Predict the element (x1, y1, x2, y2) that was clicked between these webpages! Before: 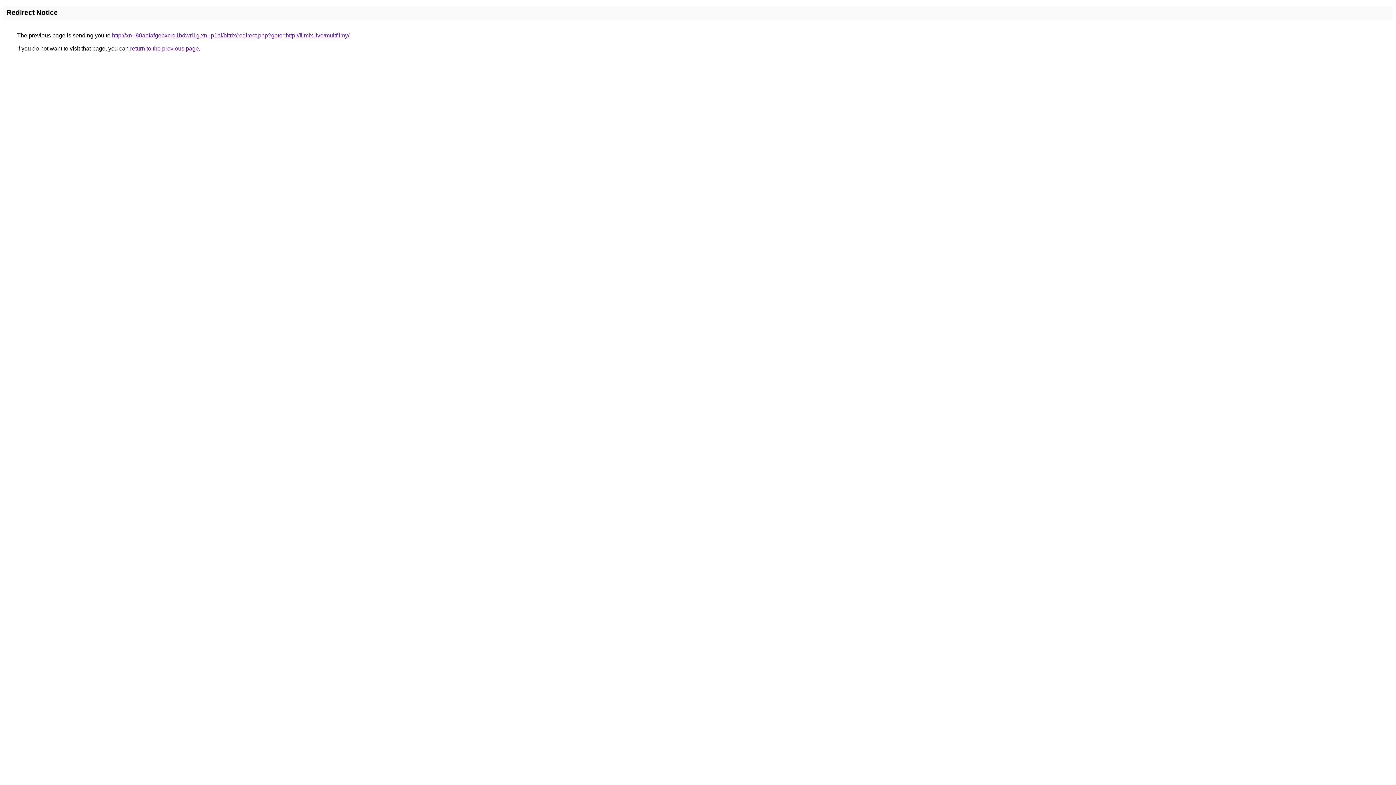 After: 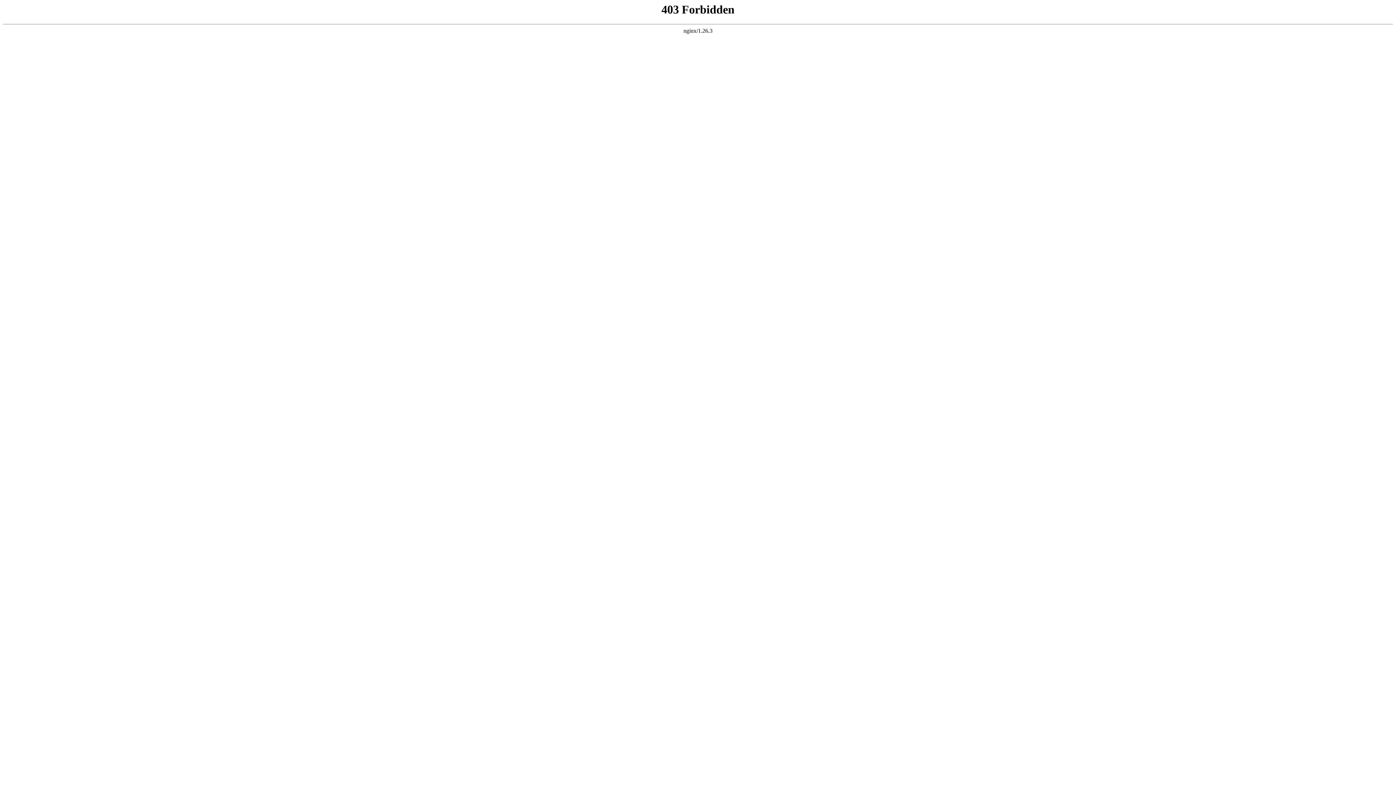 Action: bbox: (112, 32, 349, 38) label: http://xn--80aafafgebxcrq1bdwri1g.xn--p1ai/bitrix/redirect.php?goto=http://filmix.live/multfilmy/